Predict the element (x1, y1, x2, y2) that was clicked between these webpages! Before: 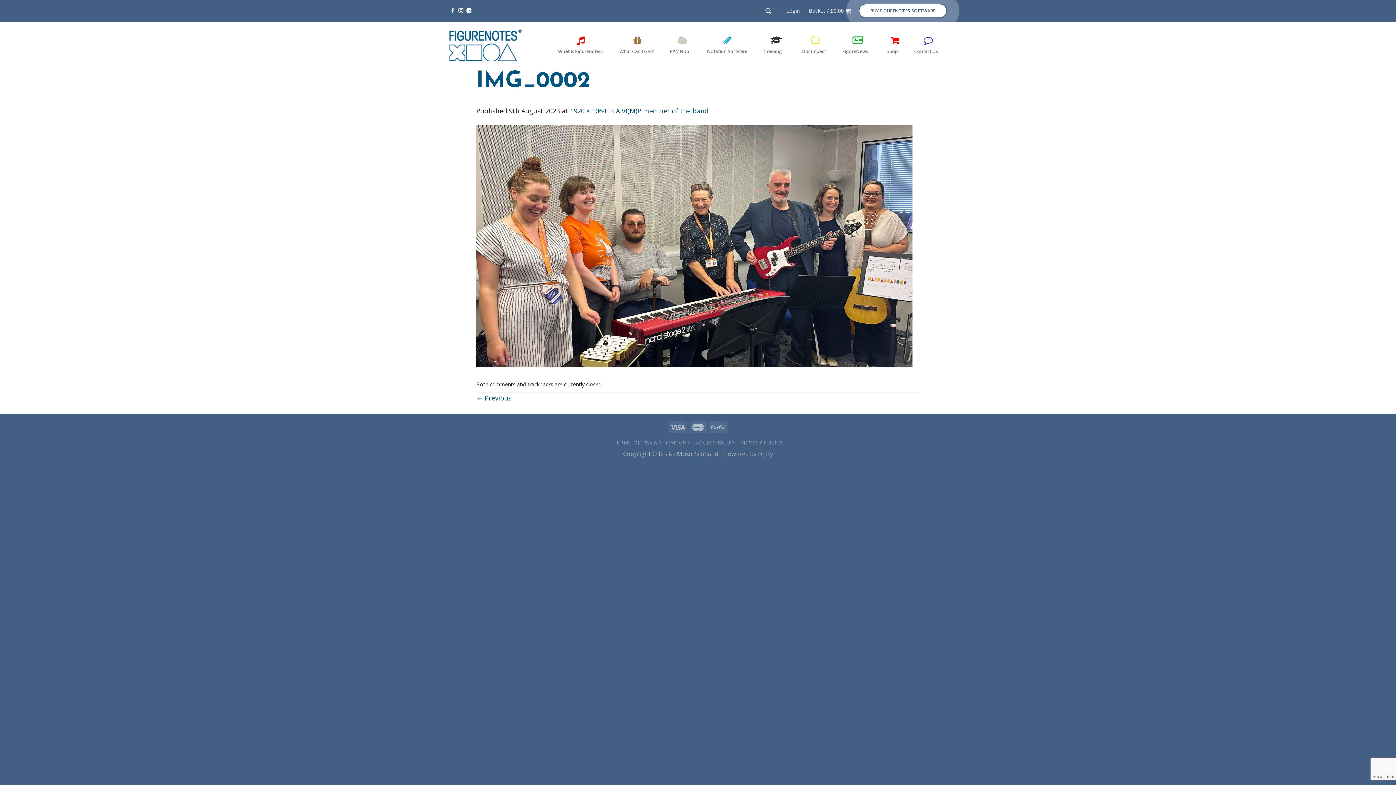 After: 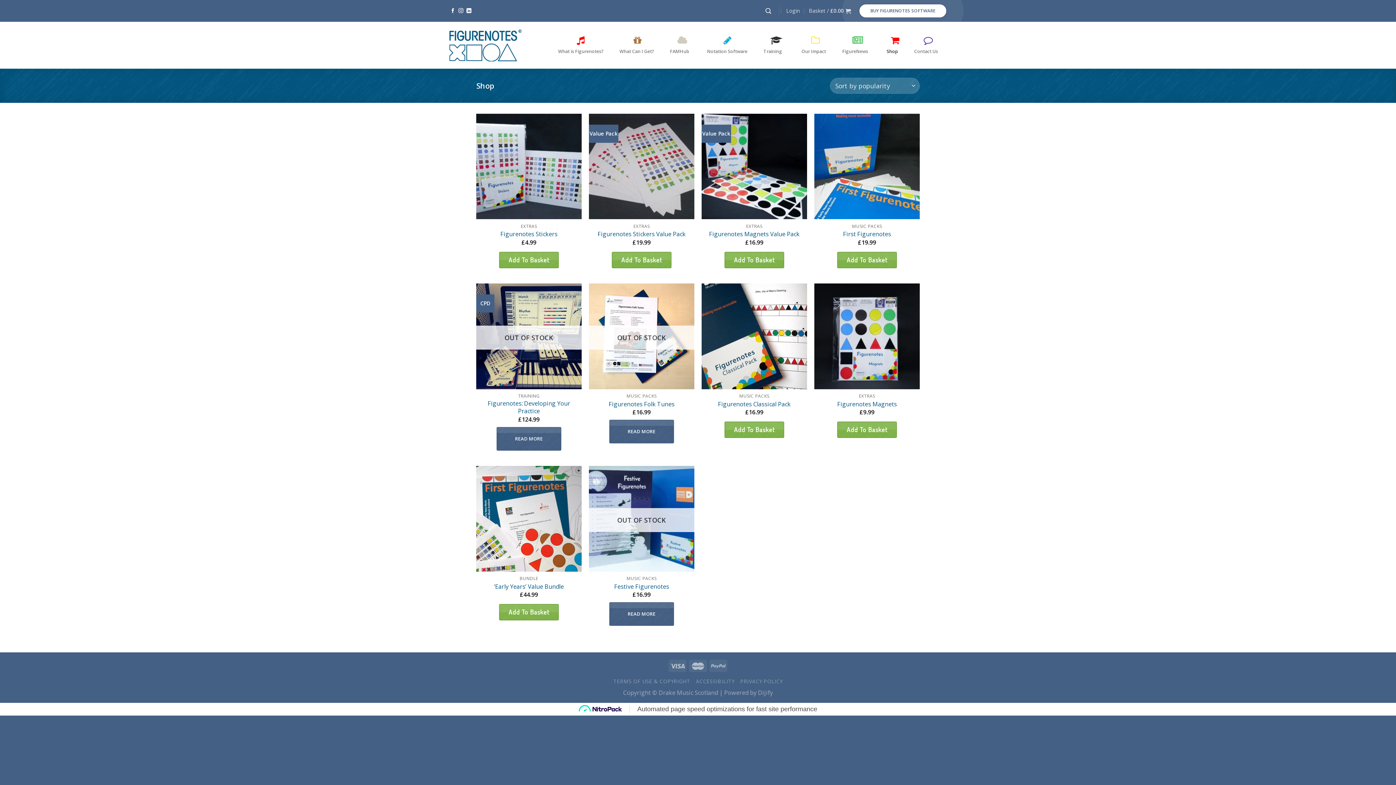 Action: bbox: (886, 32, 906, 58) label: Shop